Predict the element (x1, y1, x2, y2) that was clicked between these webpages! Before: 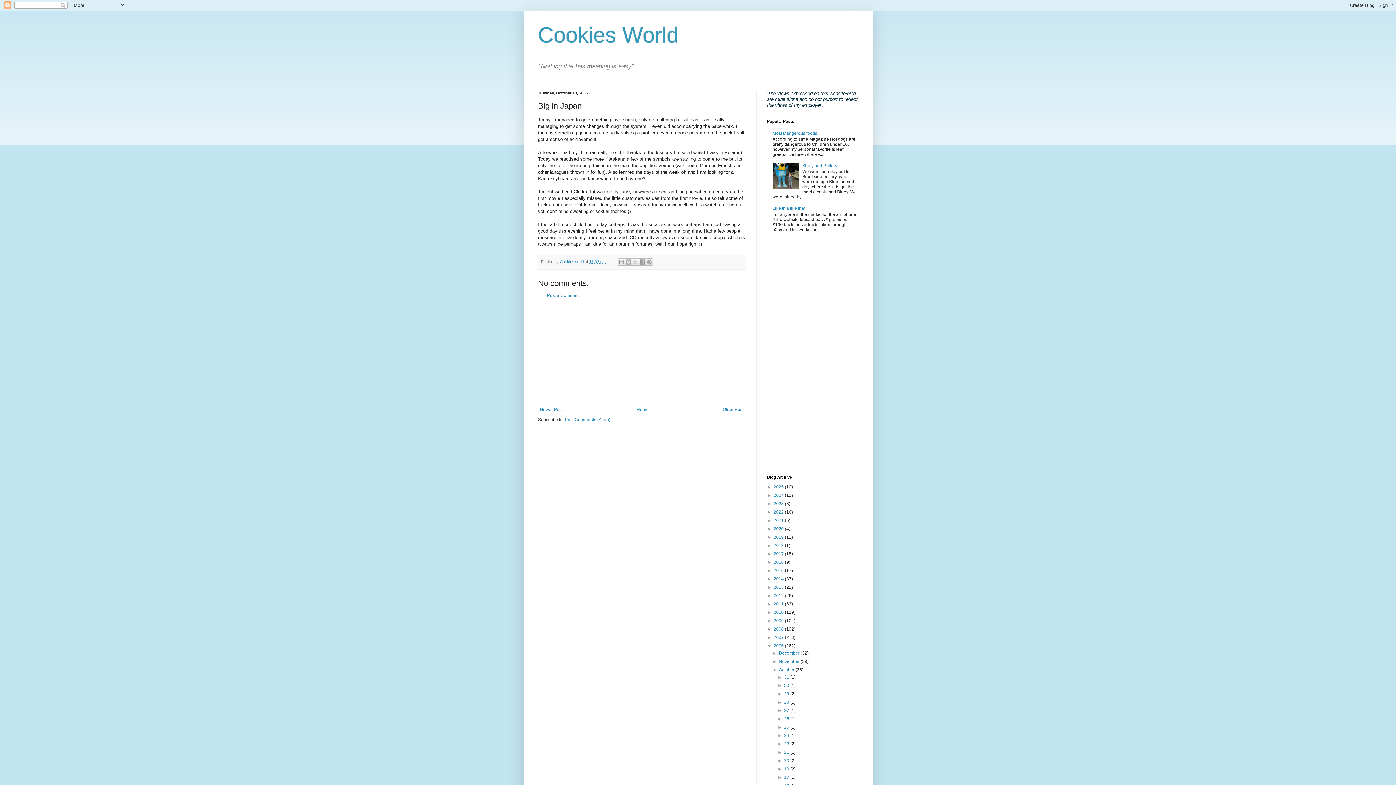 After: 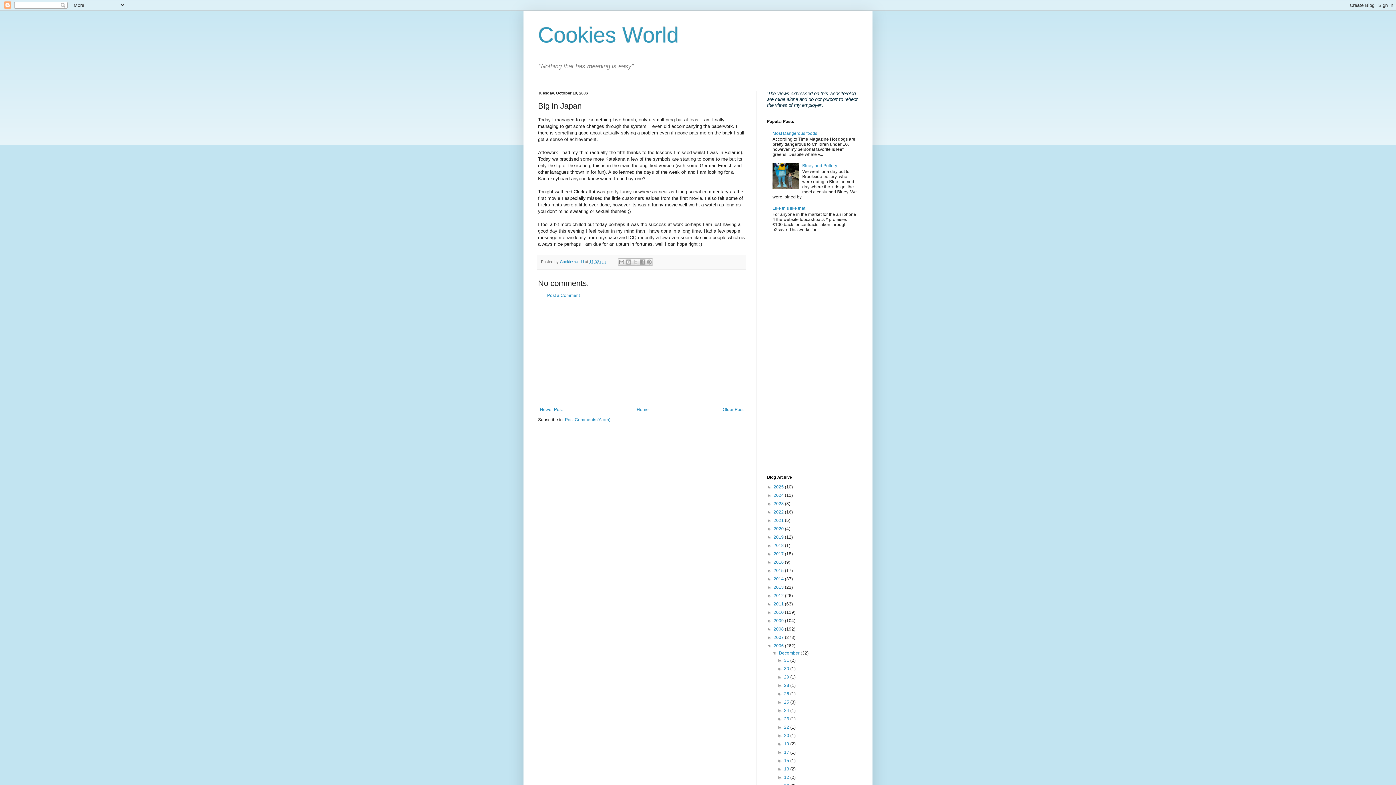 Action: label: ►   bbox: (772, 650, 779, 655)